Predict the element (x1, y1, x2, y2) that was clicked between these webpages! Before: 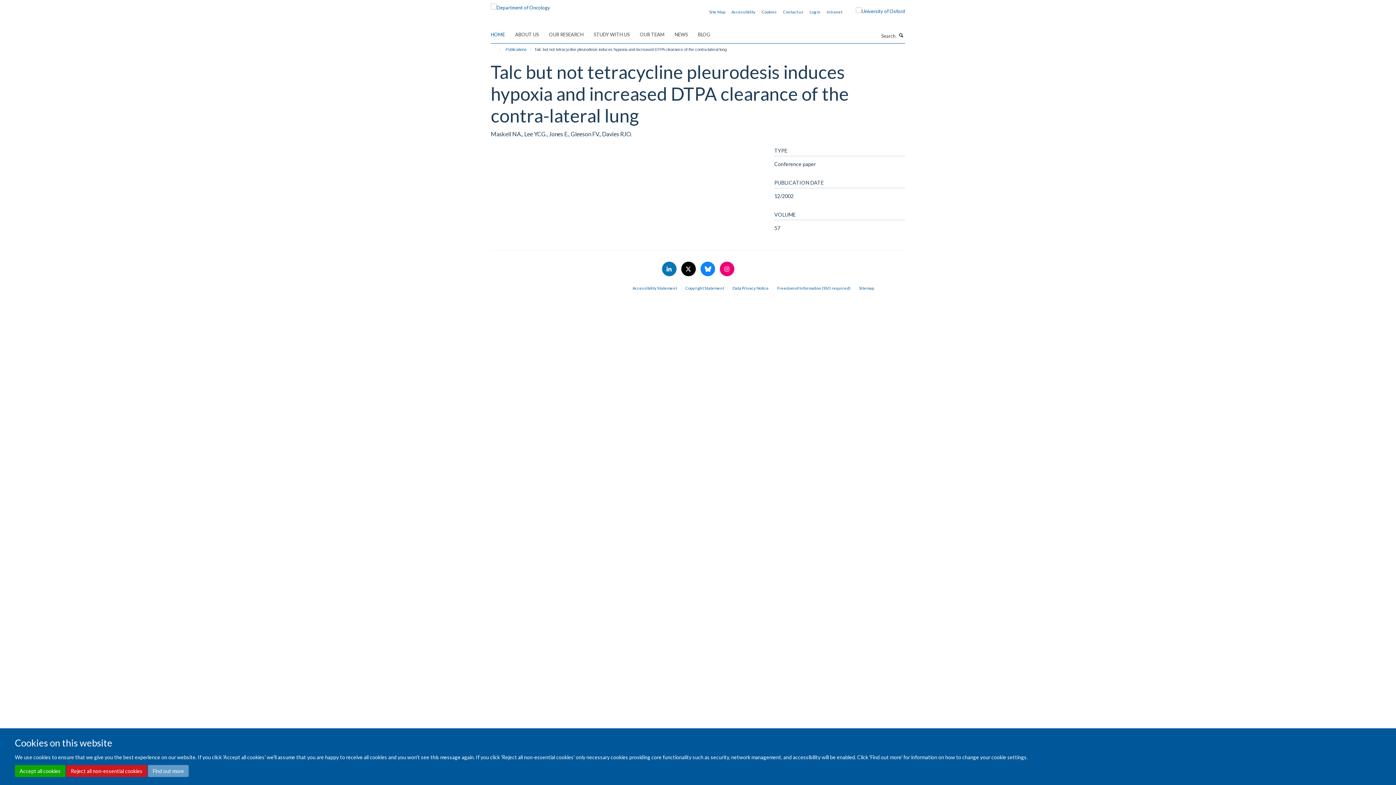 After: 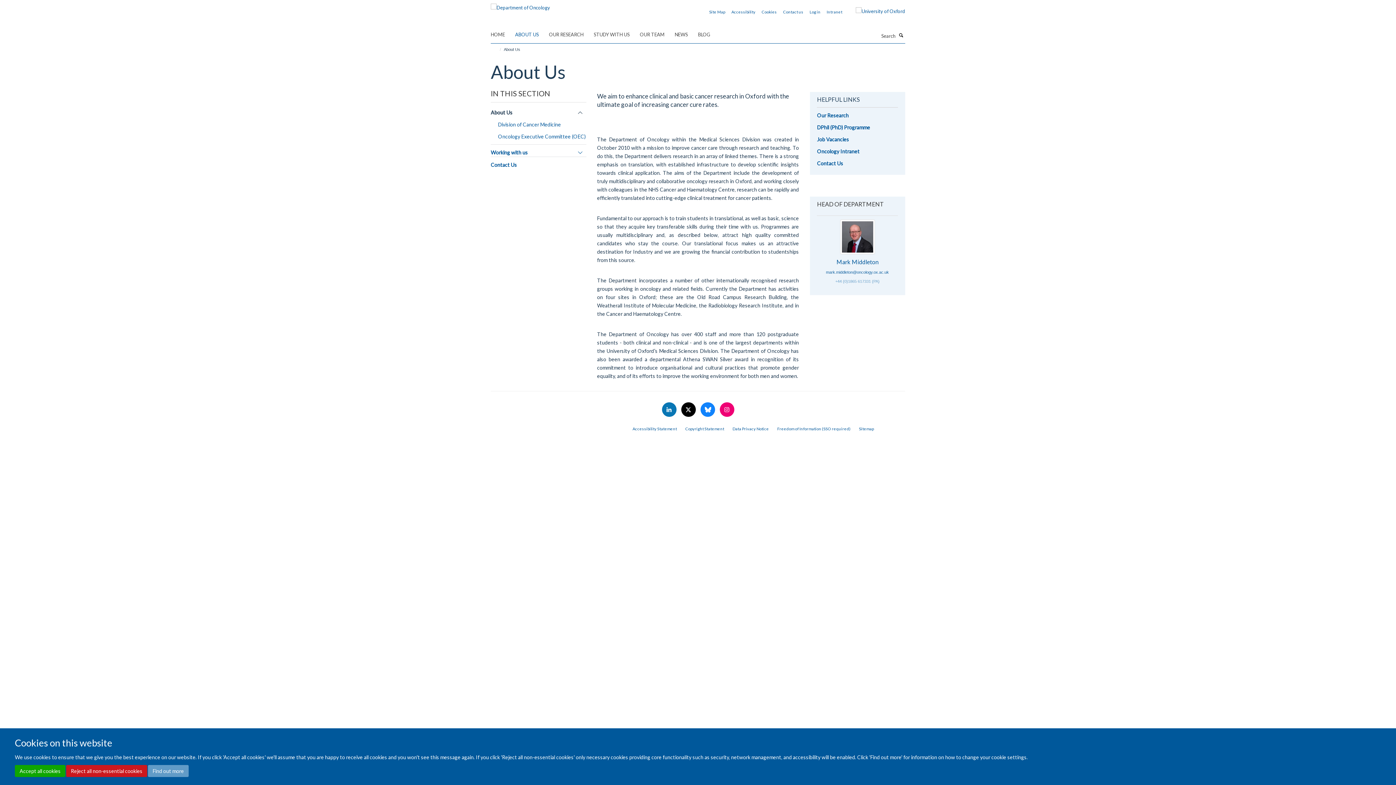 Action: bbox: (515, 29, 548, 40) label: ABOUT US